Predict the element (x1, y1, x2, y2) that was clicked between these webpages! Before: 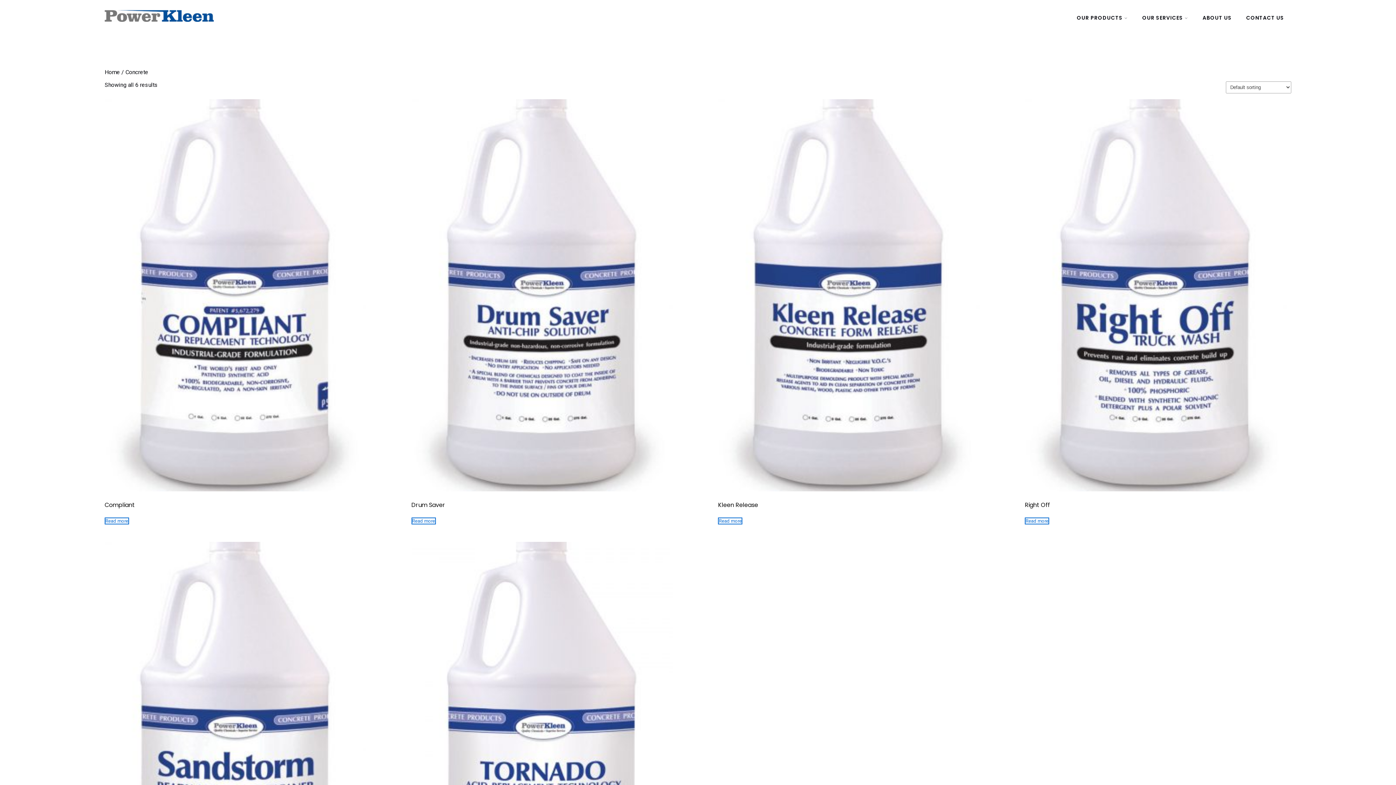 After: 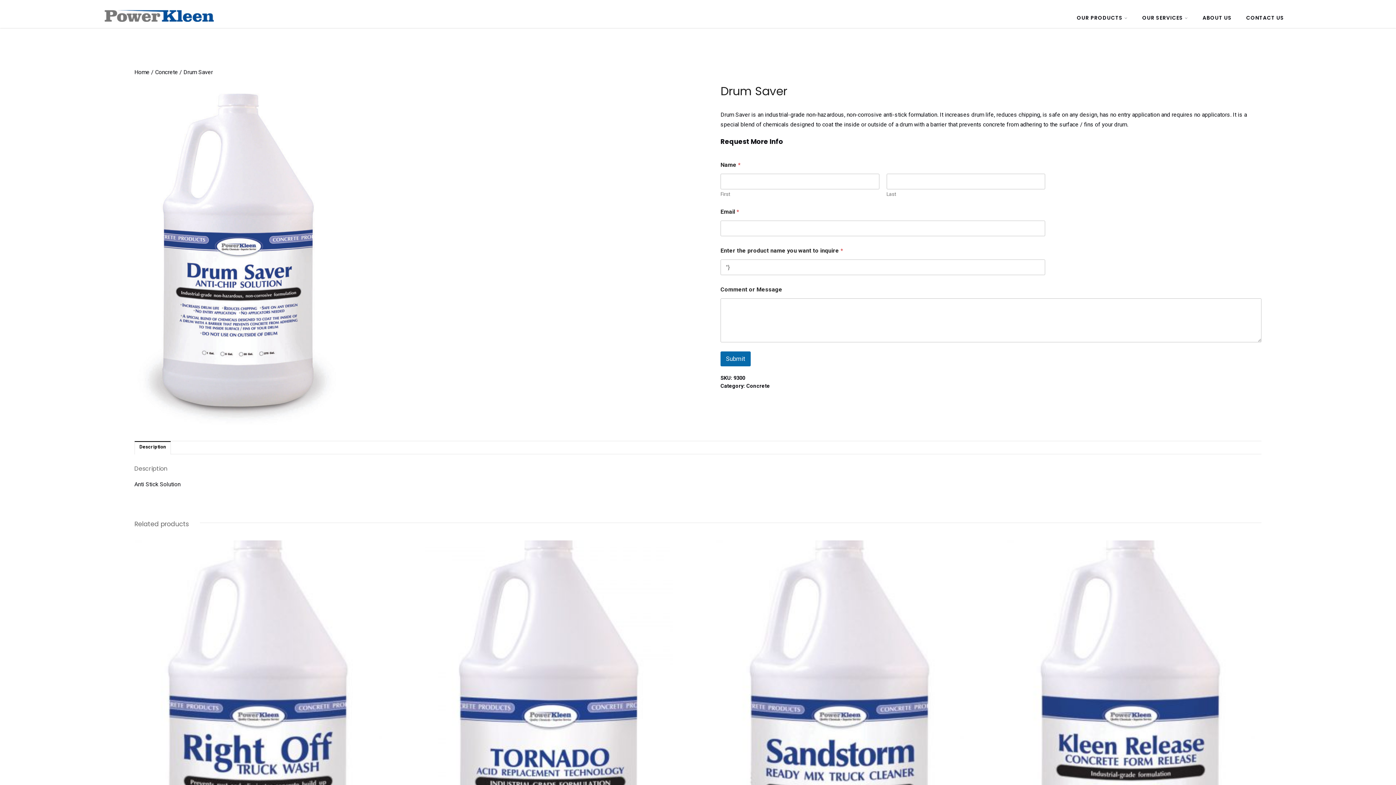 Action: label: Read more about “Drum Saver” bbox: (411, 517, 435, 524)